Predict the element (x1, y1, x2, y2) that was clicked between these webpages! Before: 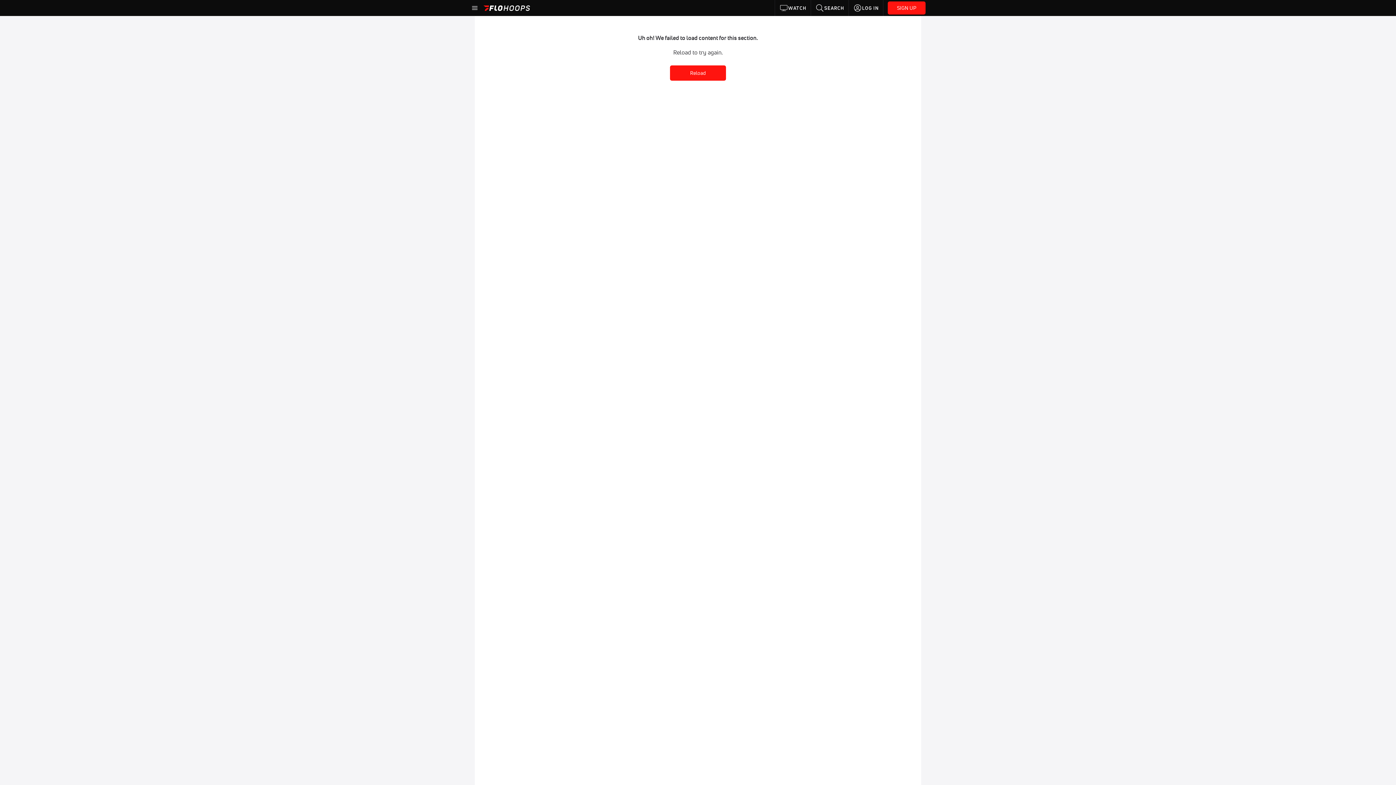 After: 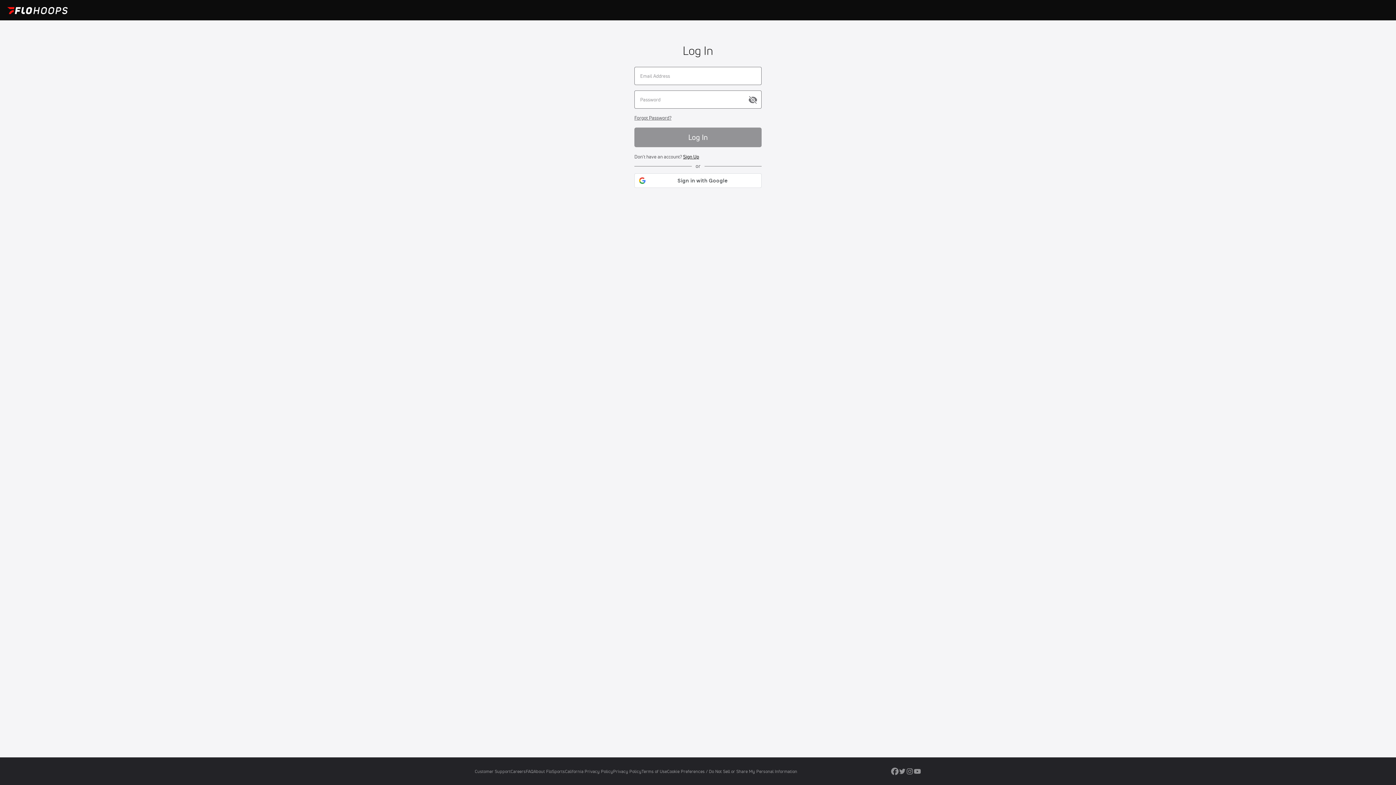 Action: label: LOG IN bbox: (849, 0, 883, 16)